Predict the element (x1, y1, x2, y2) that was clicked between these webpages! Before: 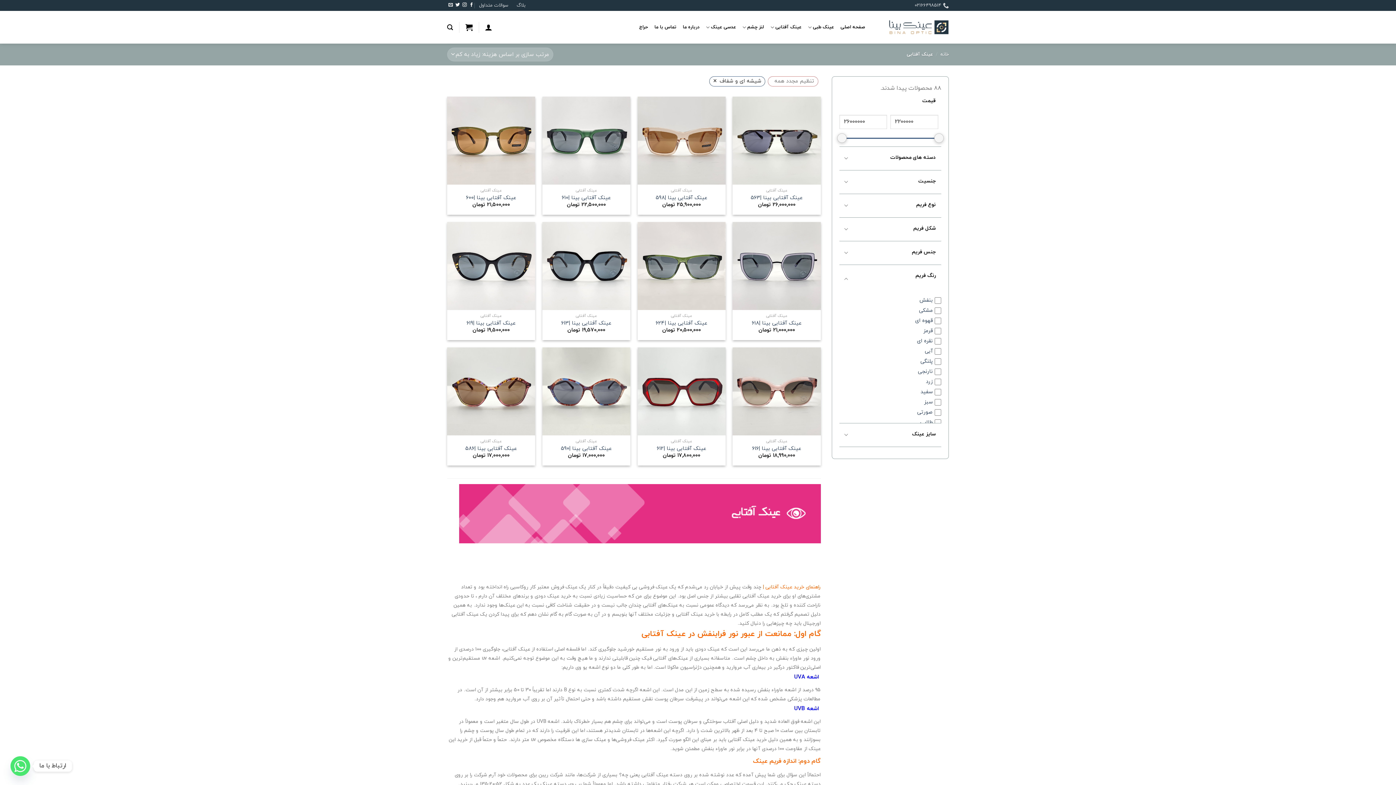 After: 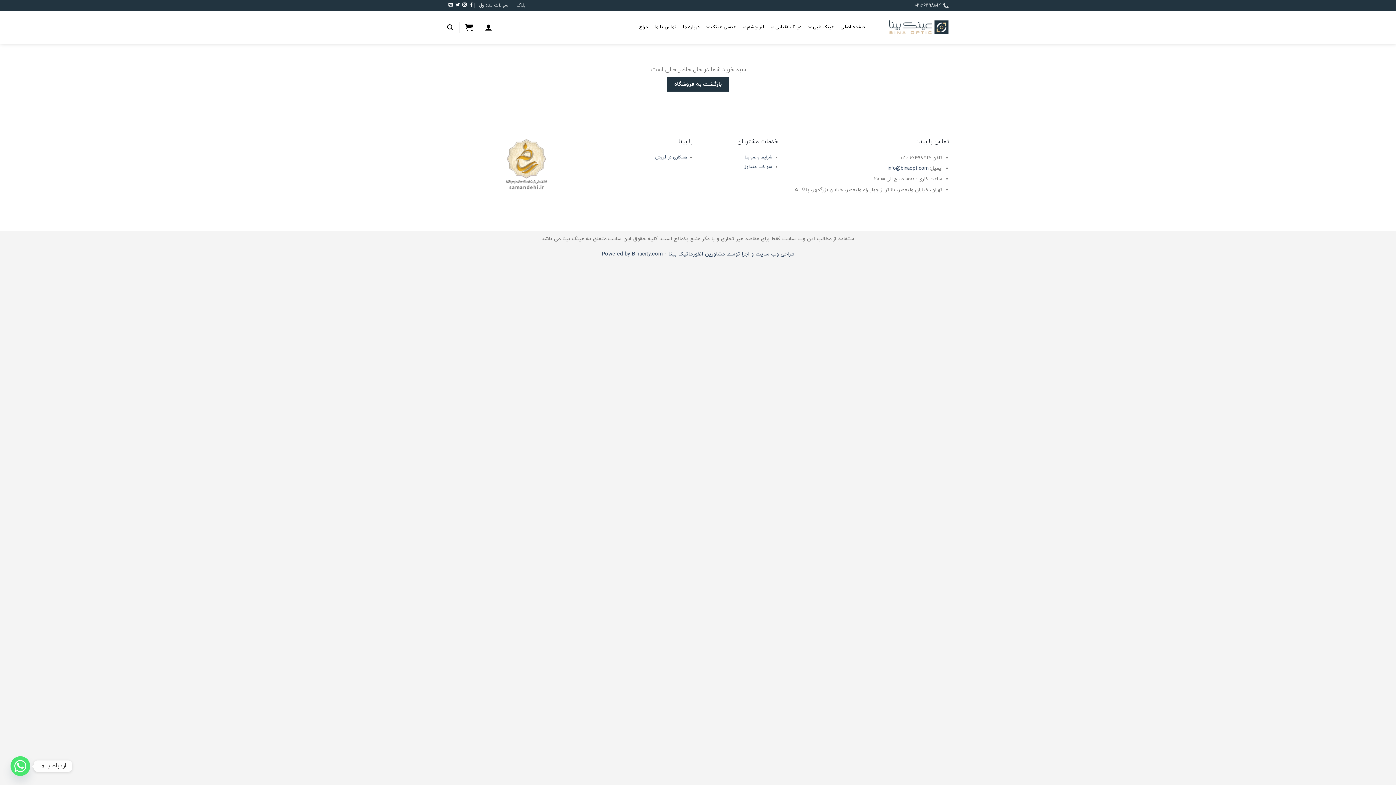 Action: bbox: (465, 19, 472, 35)